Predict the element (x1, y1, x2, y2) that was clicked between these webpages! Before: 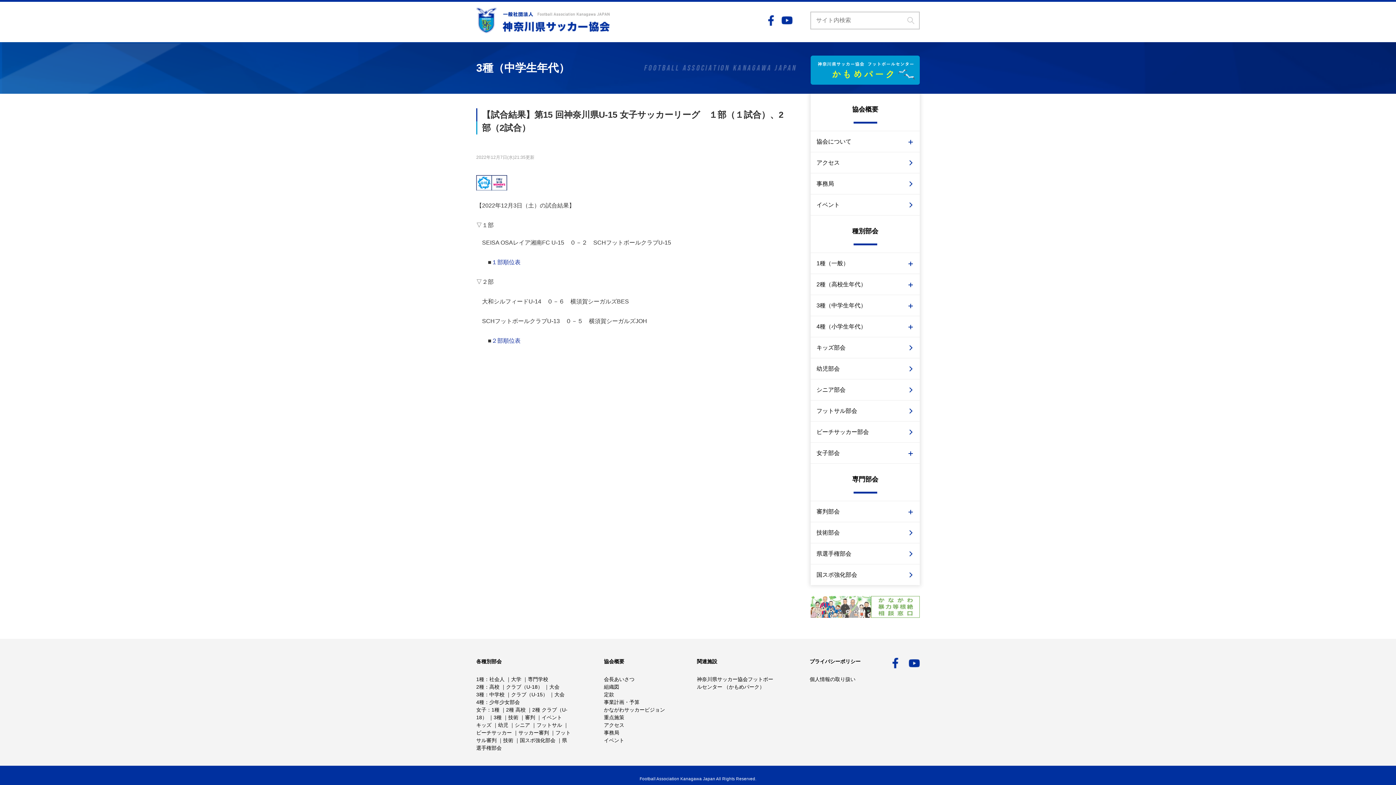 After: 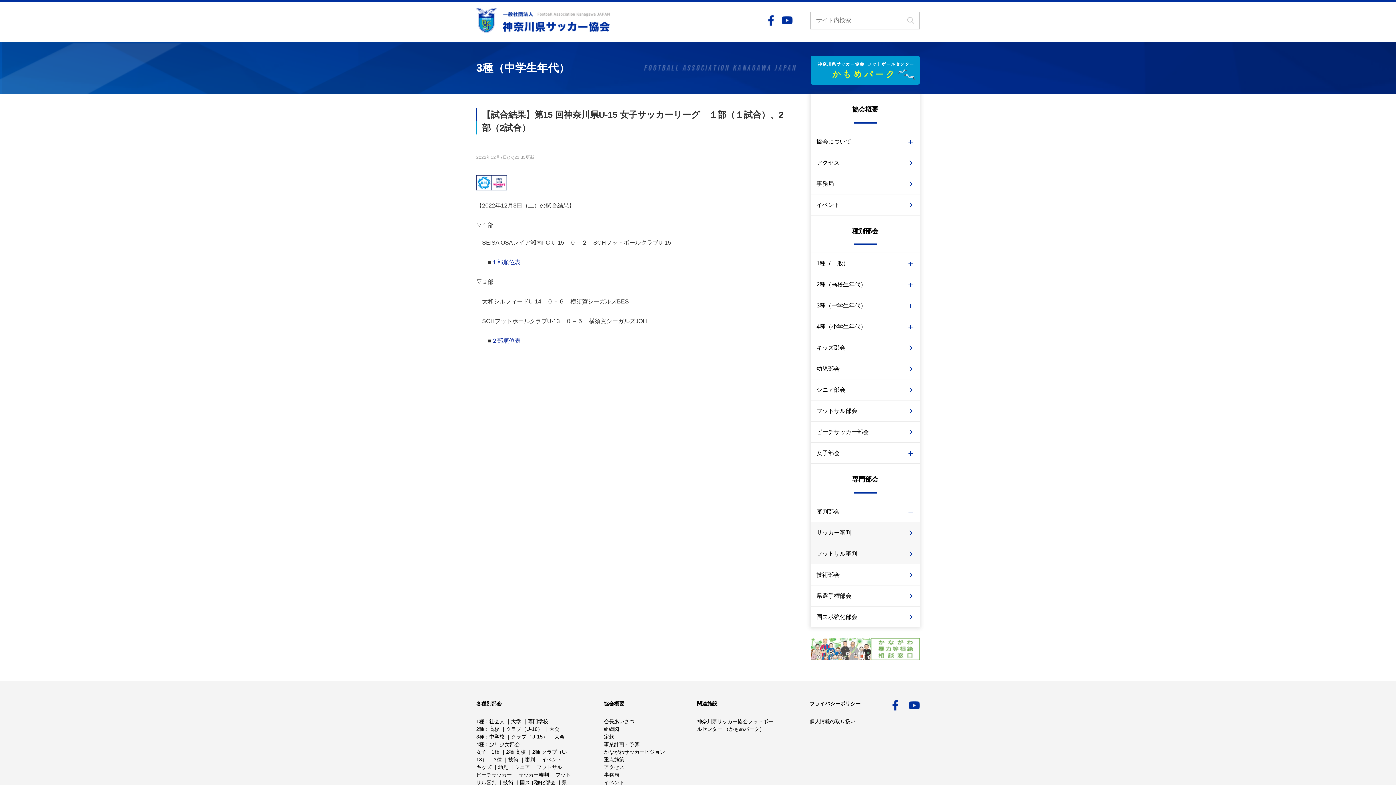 Action: bbox: (810, 501, 920, 522) label: 審判部会